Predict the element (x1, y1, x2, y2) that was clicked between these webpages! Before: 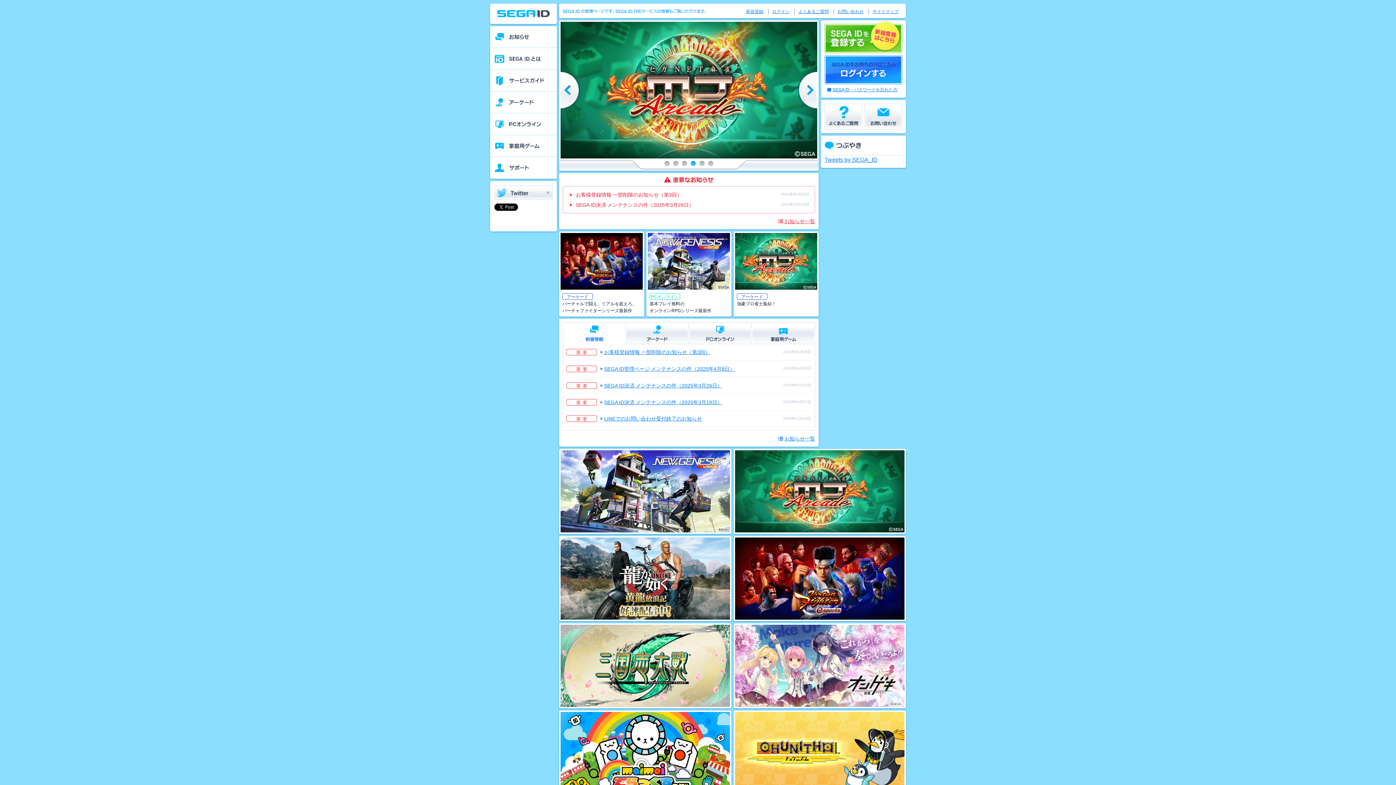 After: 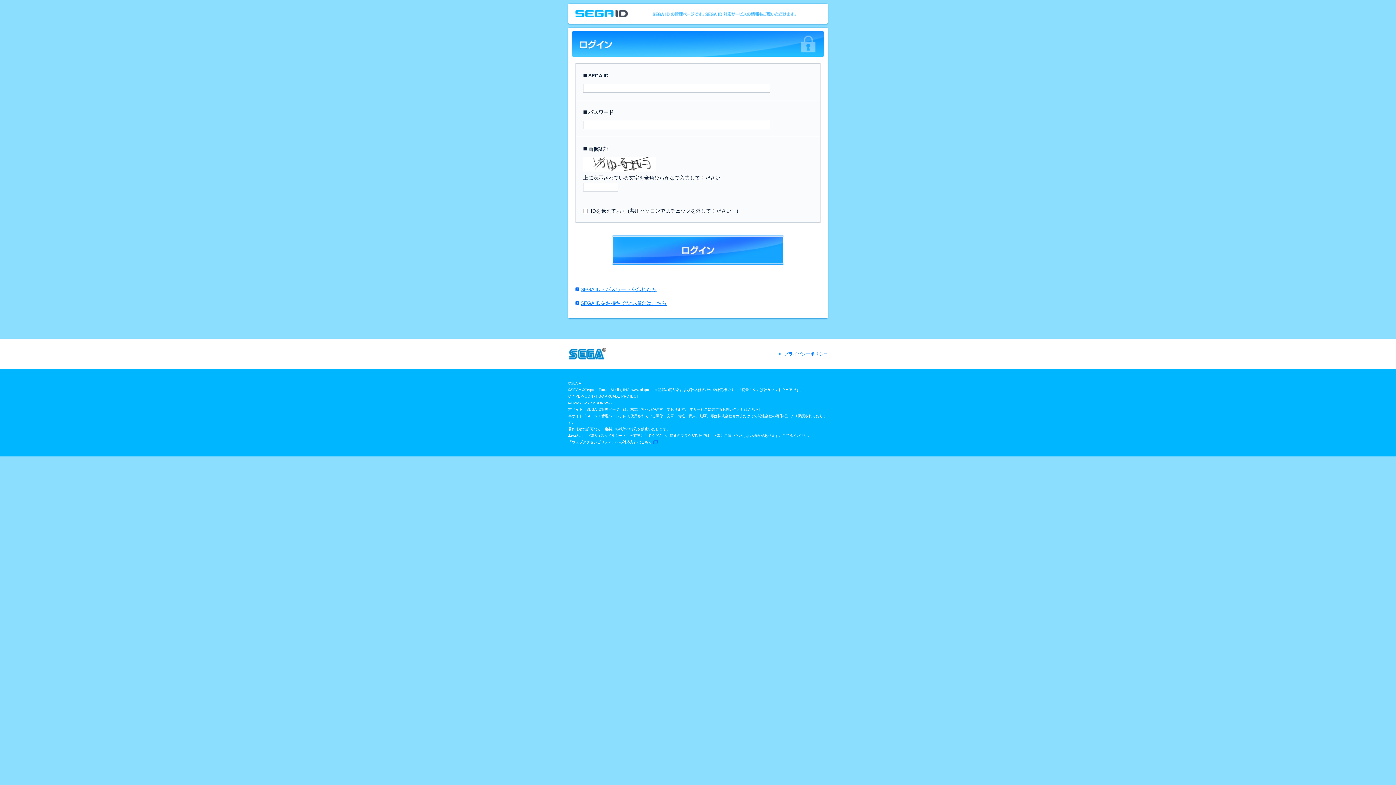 Action: bbox: (824, 55, 902, 84)